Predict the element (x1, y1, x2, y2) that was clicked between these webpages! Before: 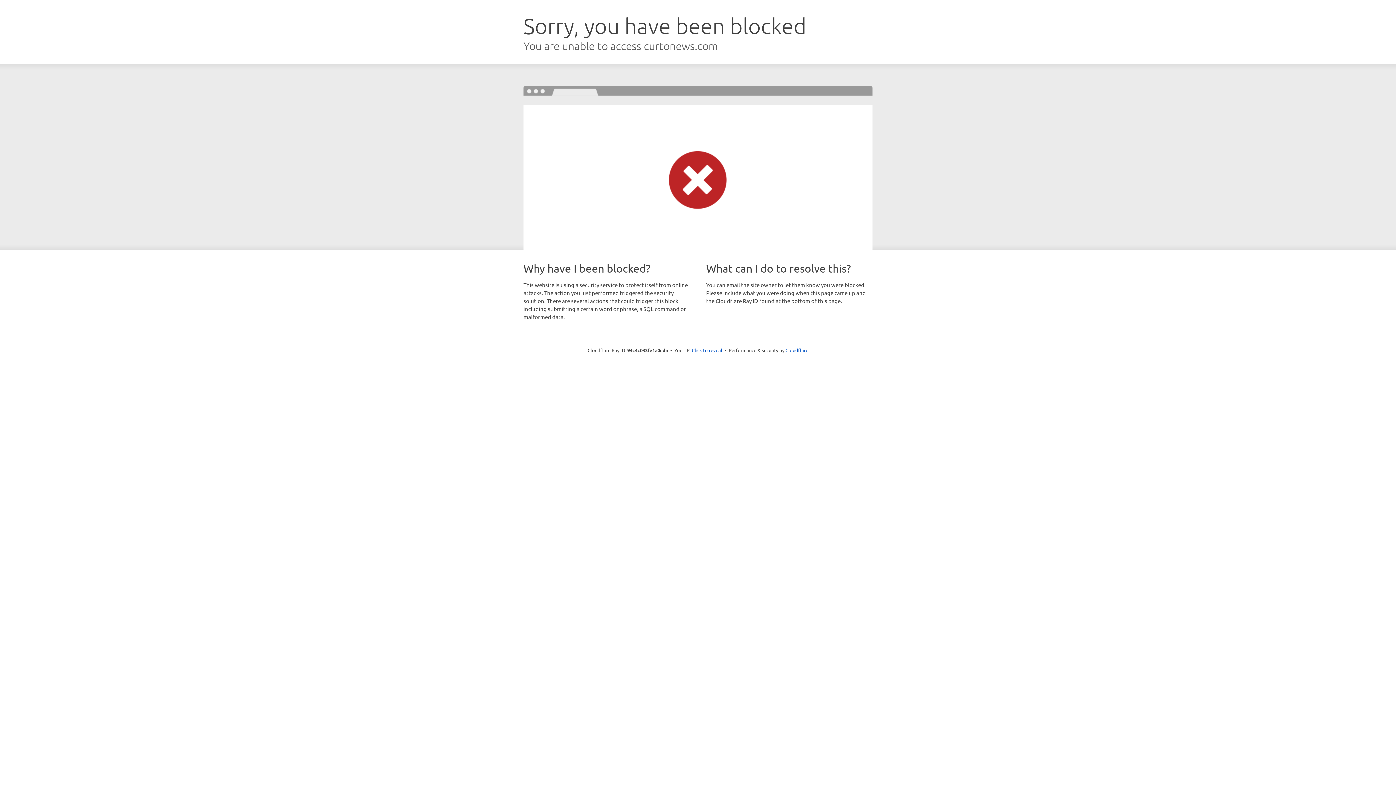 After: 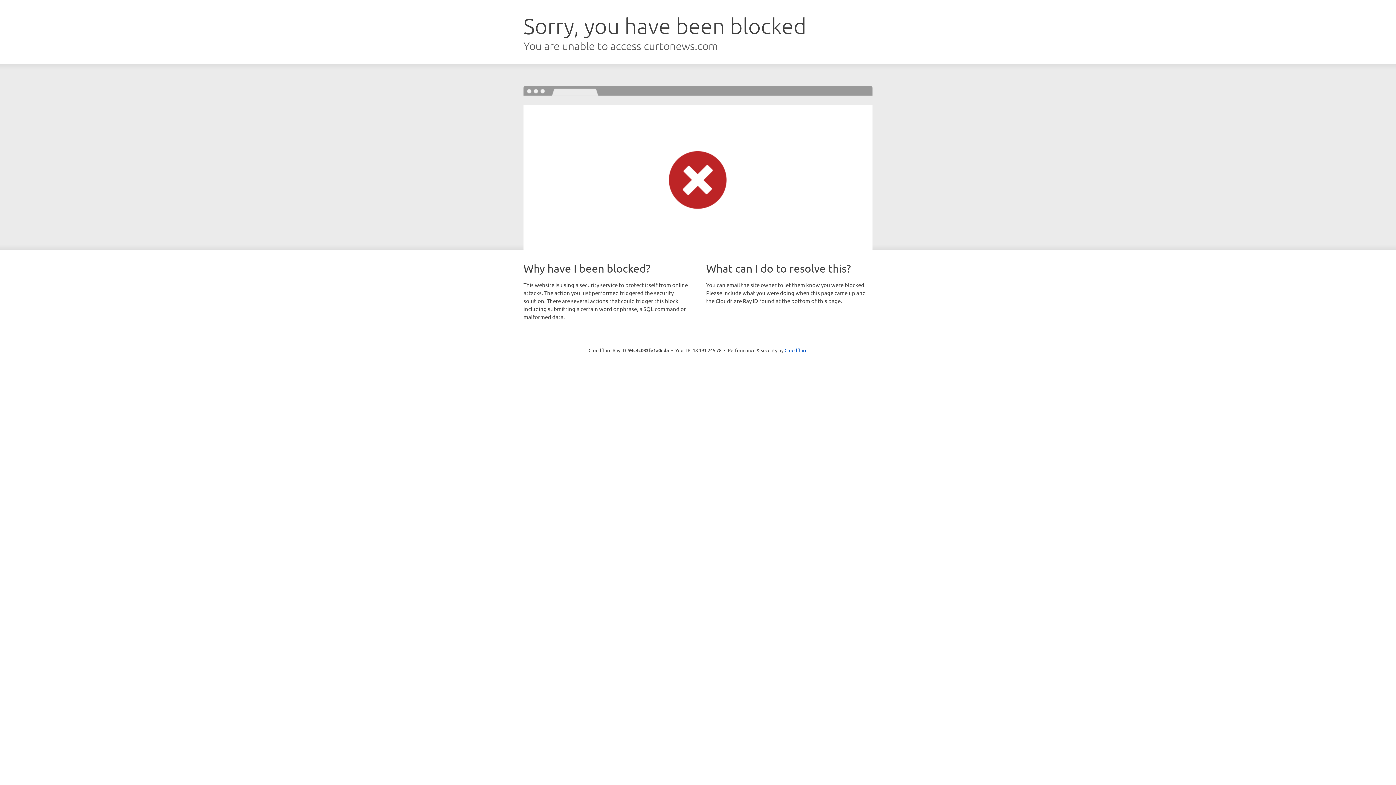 Action: bbox: (692, 346, 722, 353) label: Click to reveal